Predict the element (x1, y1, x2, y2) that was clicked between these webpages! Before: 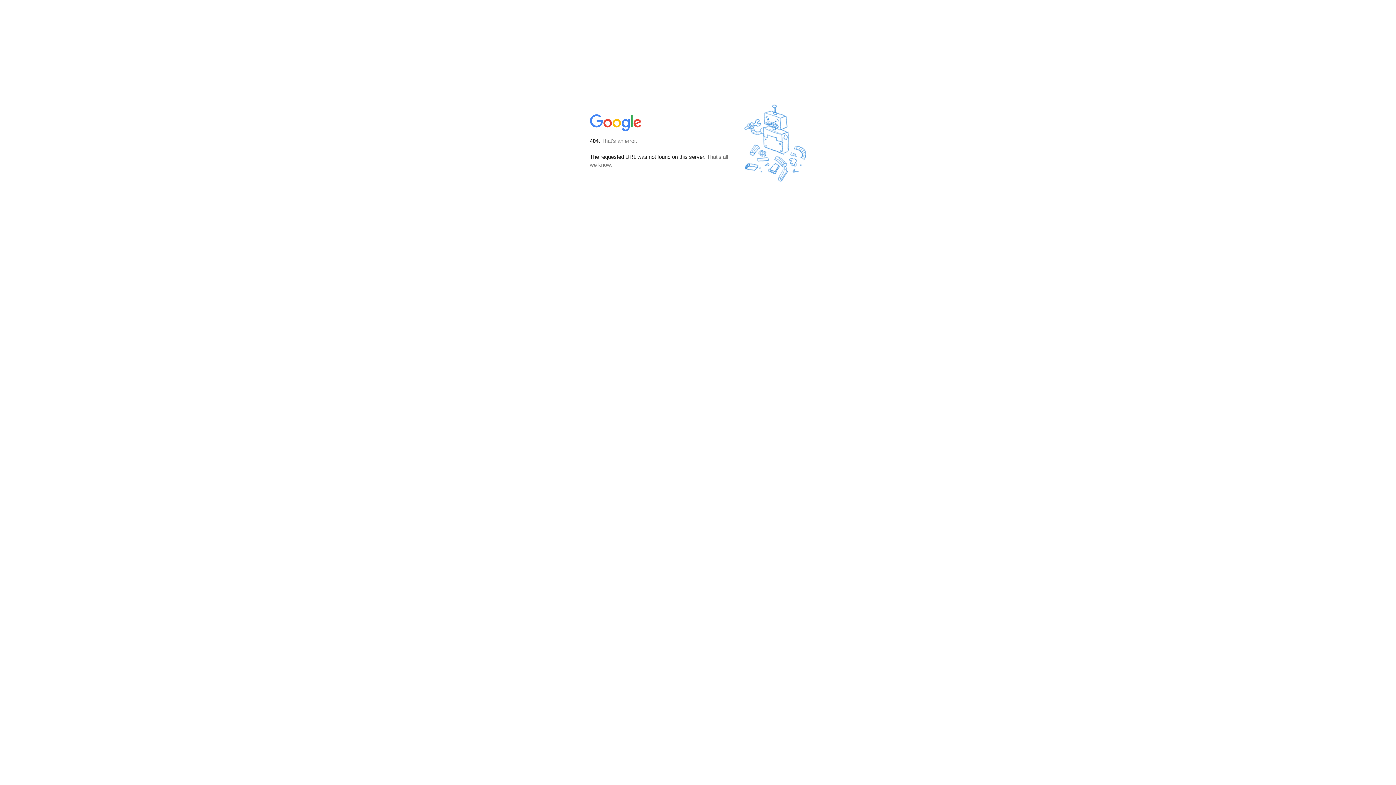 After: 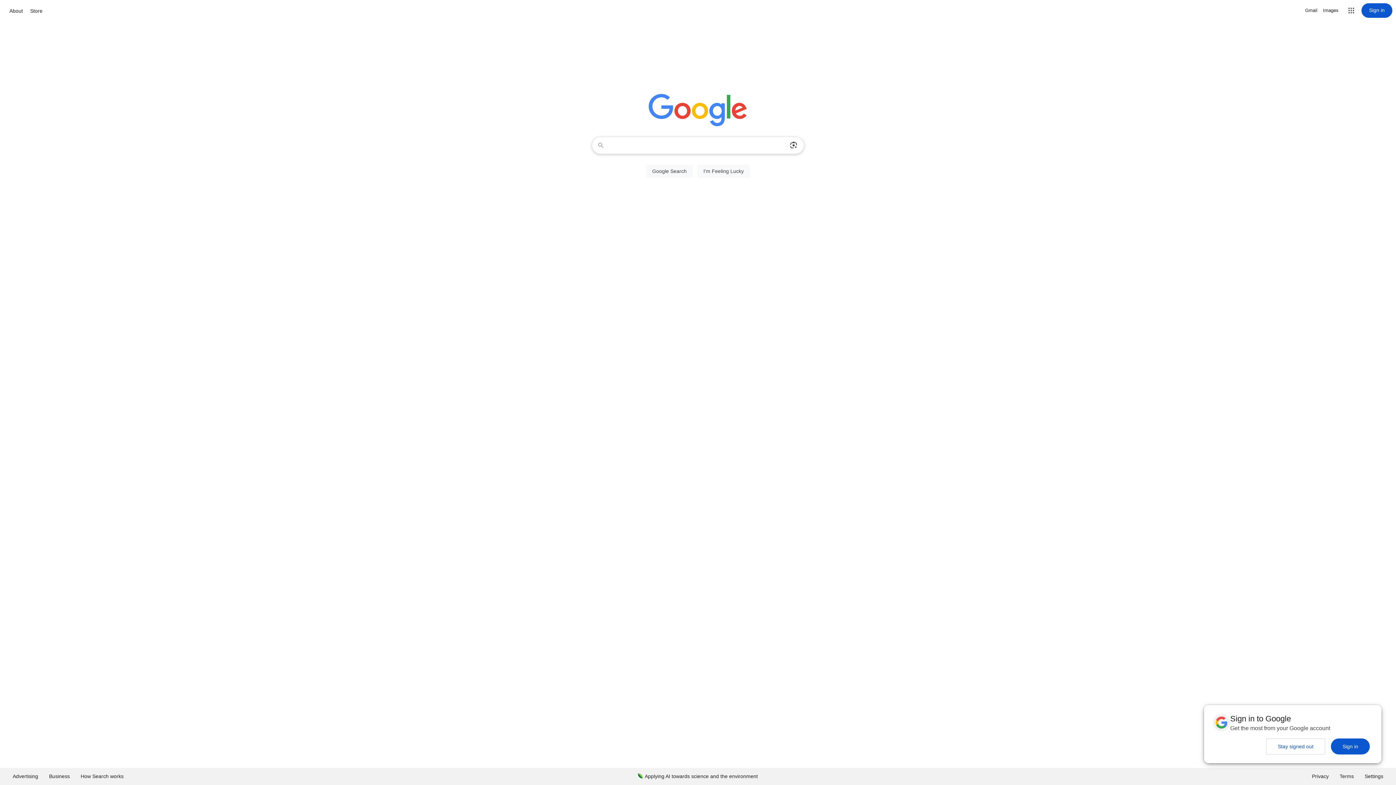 Action: bbox: (590, 127, 642, 134)